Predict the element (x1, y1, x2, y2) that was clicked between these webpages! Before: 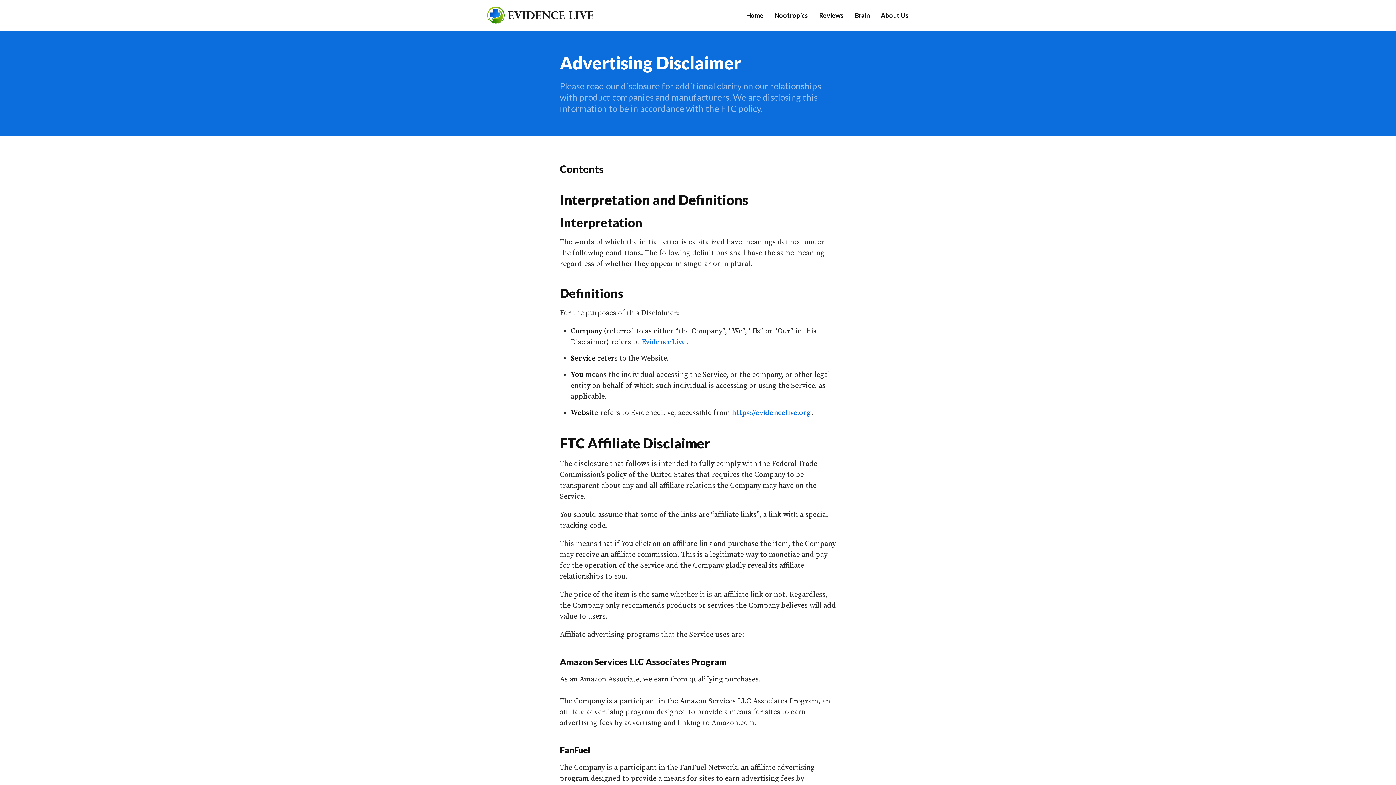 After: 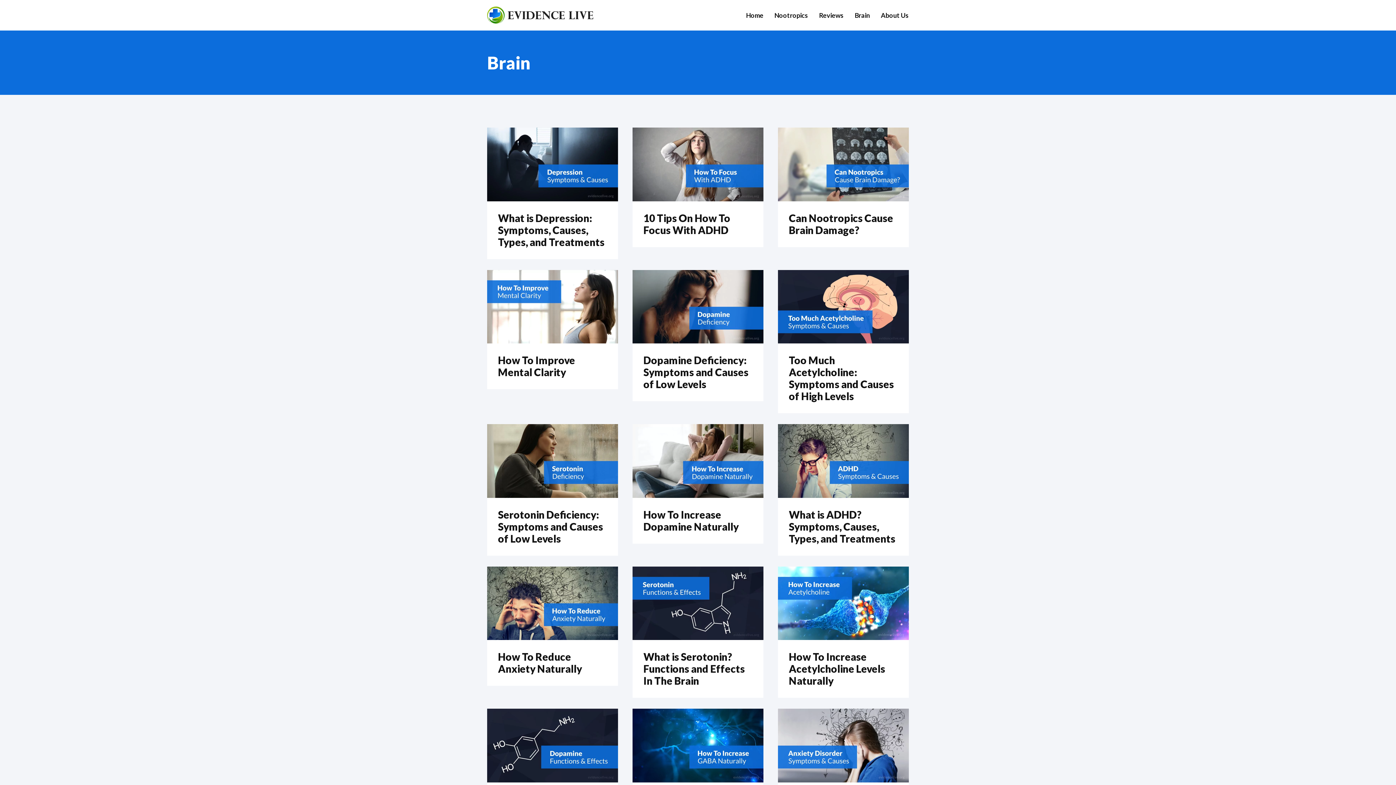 Action: bbox: (854, 10, 870, 20) label: Brain